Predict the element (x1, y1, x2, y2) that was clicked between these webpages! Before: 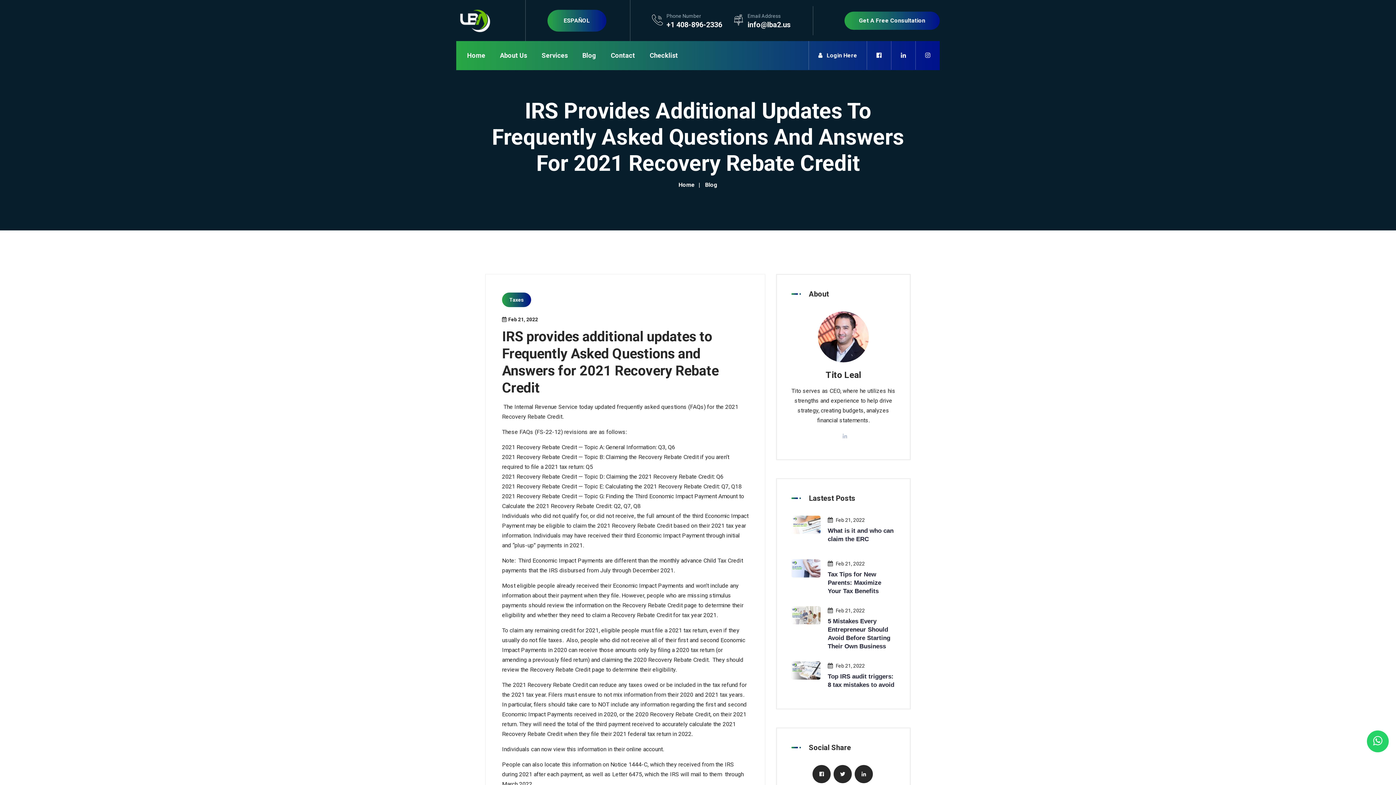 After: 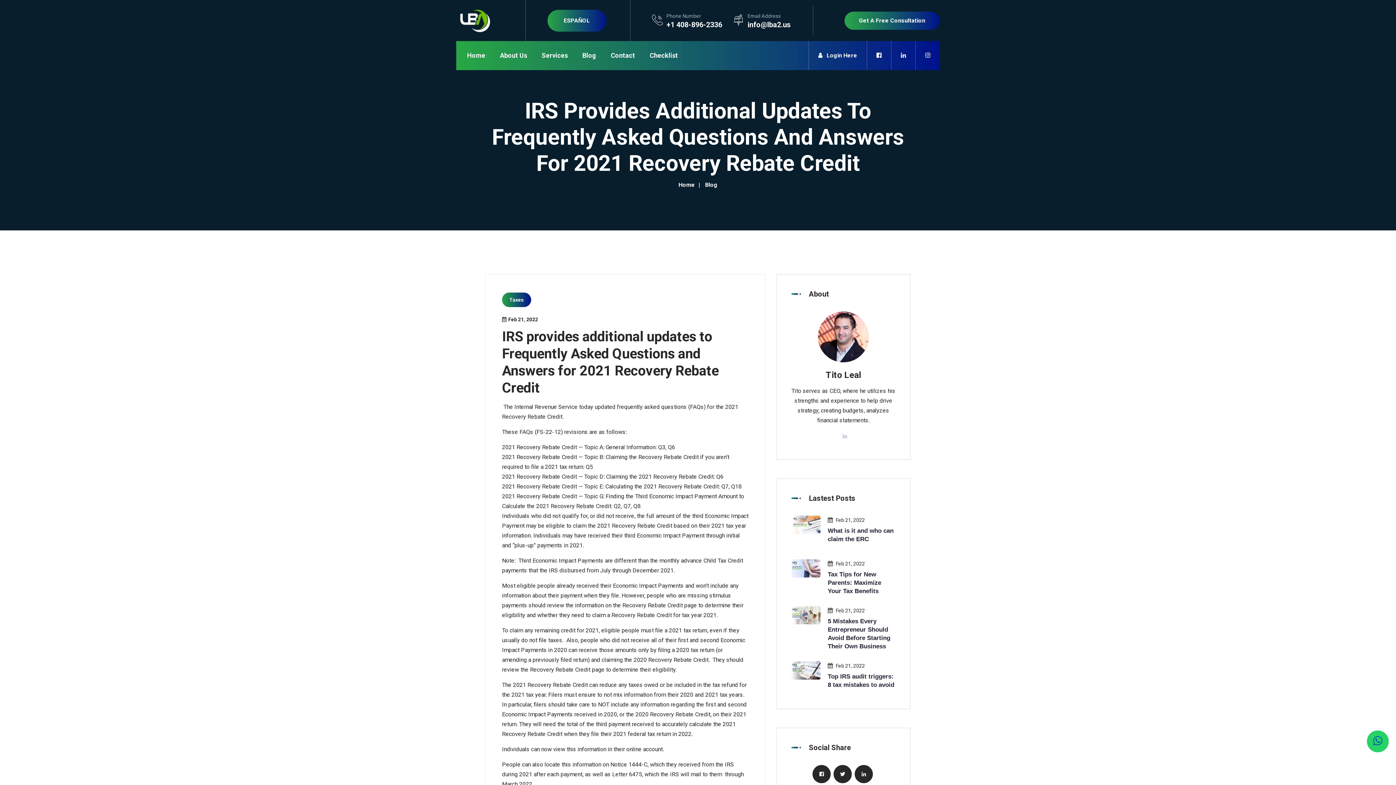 Action: bbox: (1367, 730, 1389, 752)